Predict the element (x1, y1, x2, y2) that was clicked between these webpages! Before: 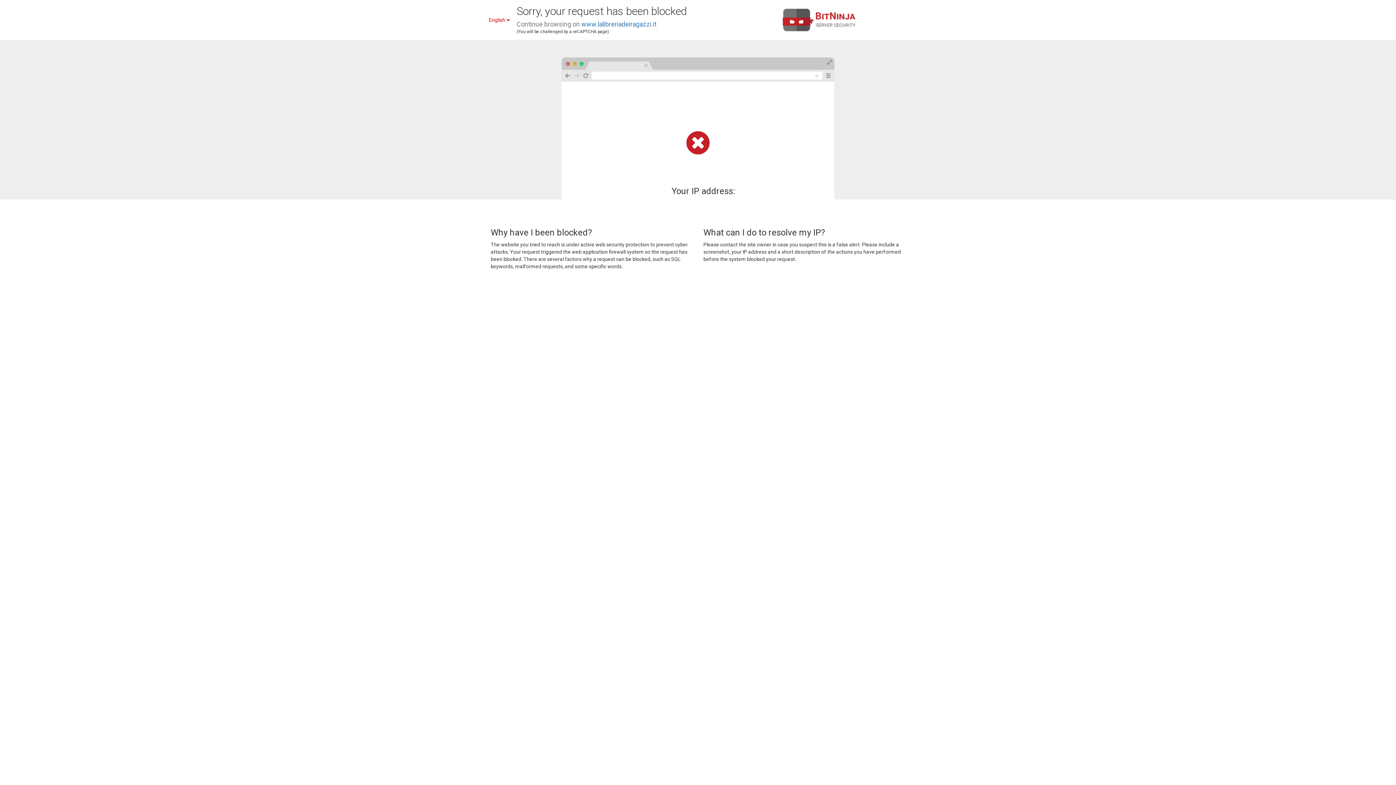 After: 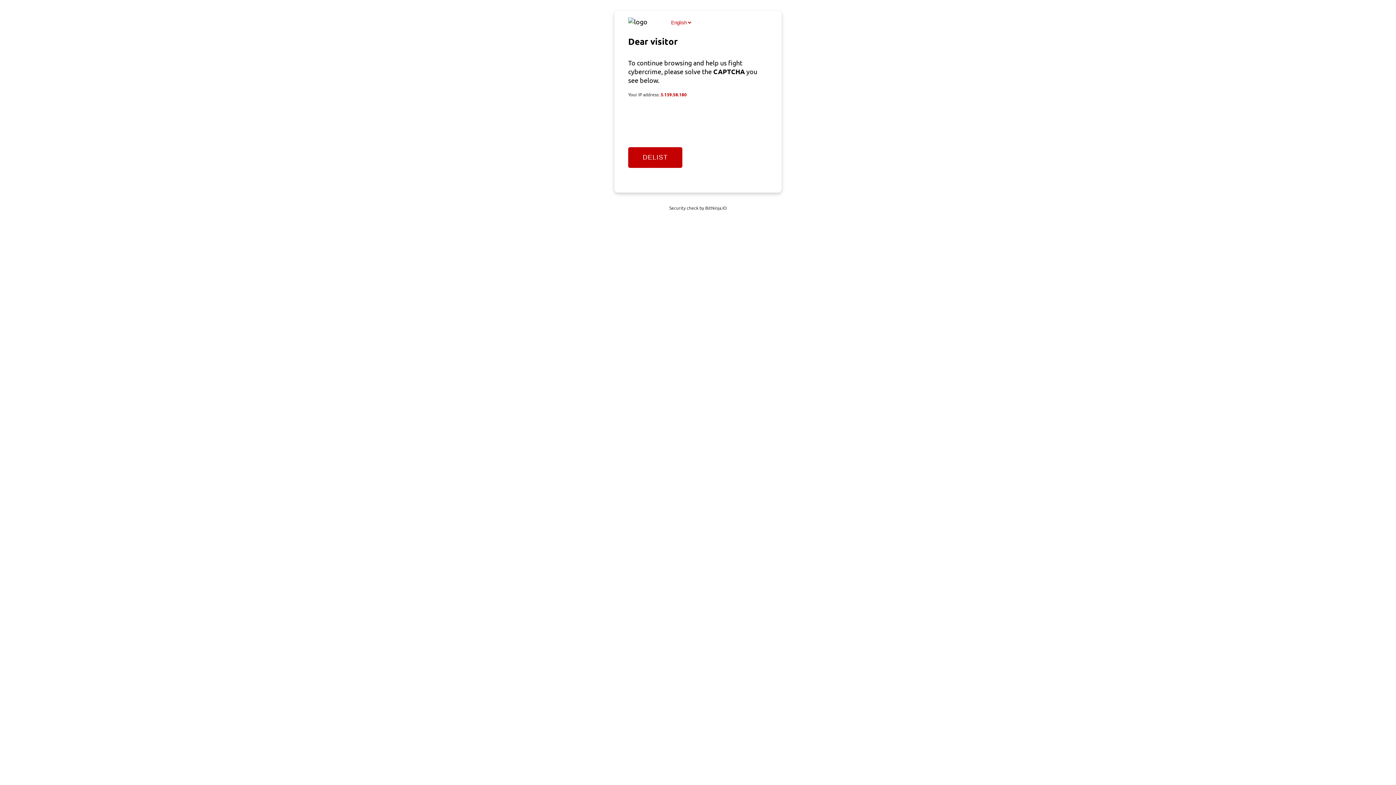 Action: bbox: (581, 20, 656, 28) label: www.lalibreriadeiragazzi.it